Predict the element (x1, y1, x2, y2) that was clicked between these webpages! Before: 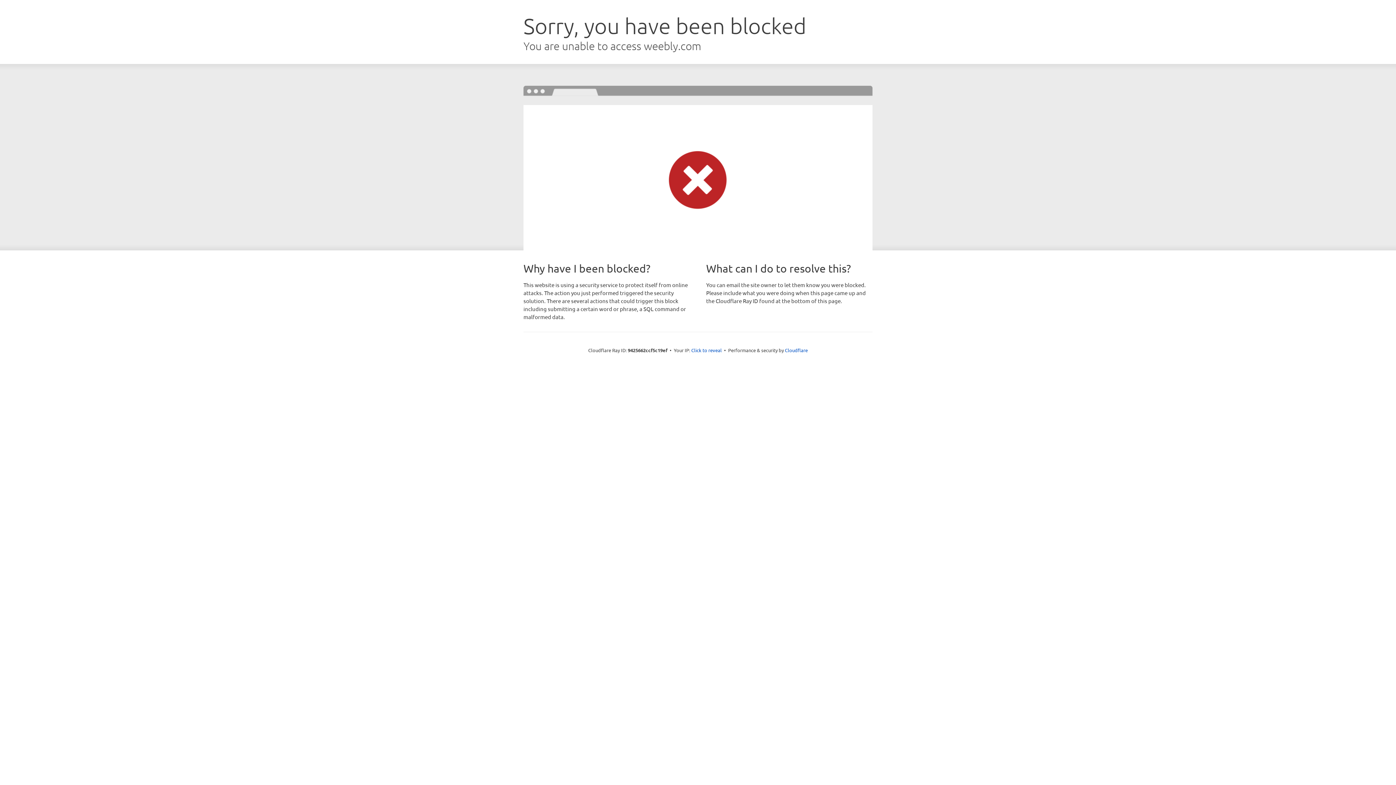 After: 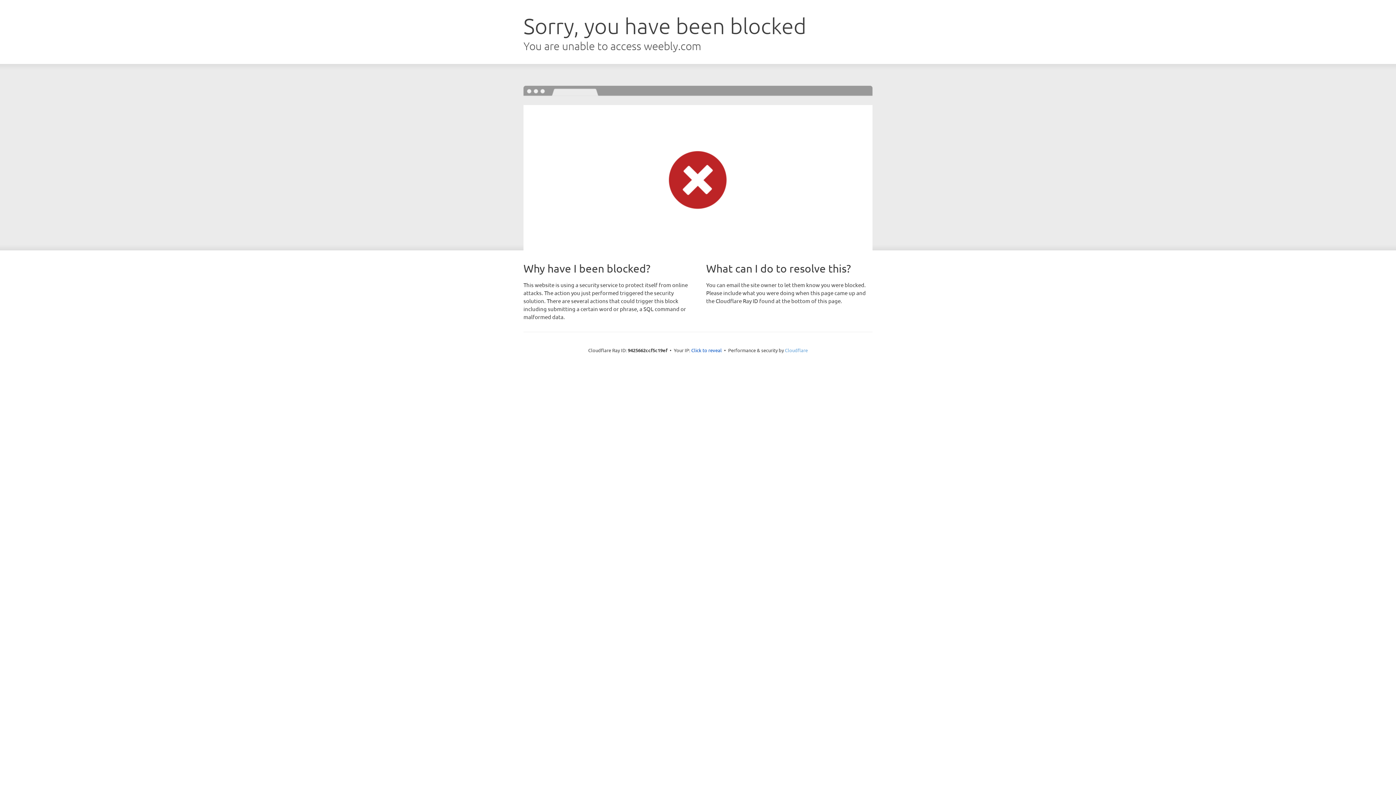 Action: bbox: (785, 347, 808, 353) label: Cloudflare